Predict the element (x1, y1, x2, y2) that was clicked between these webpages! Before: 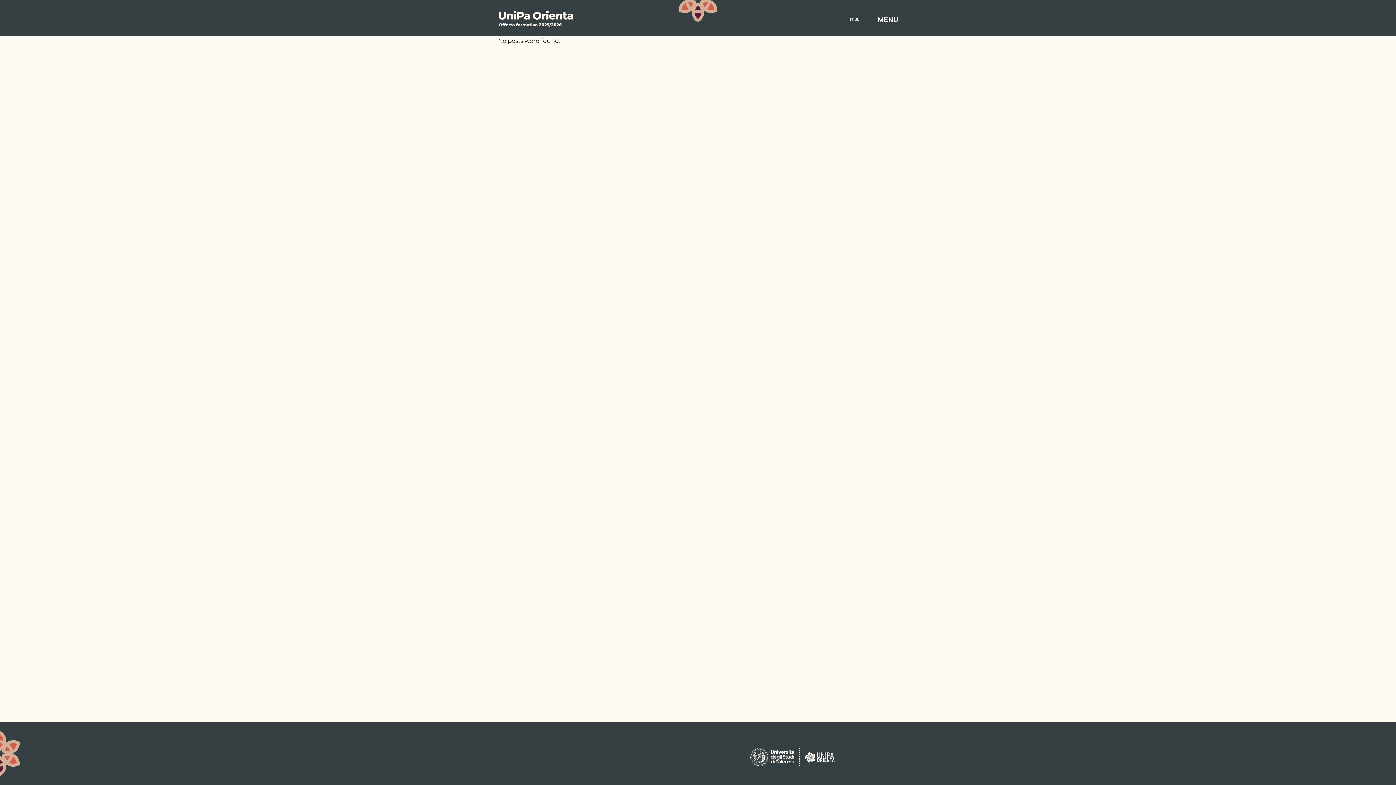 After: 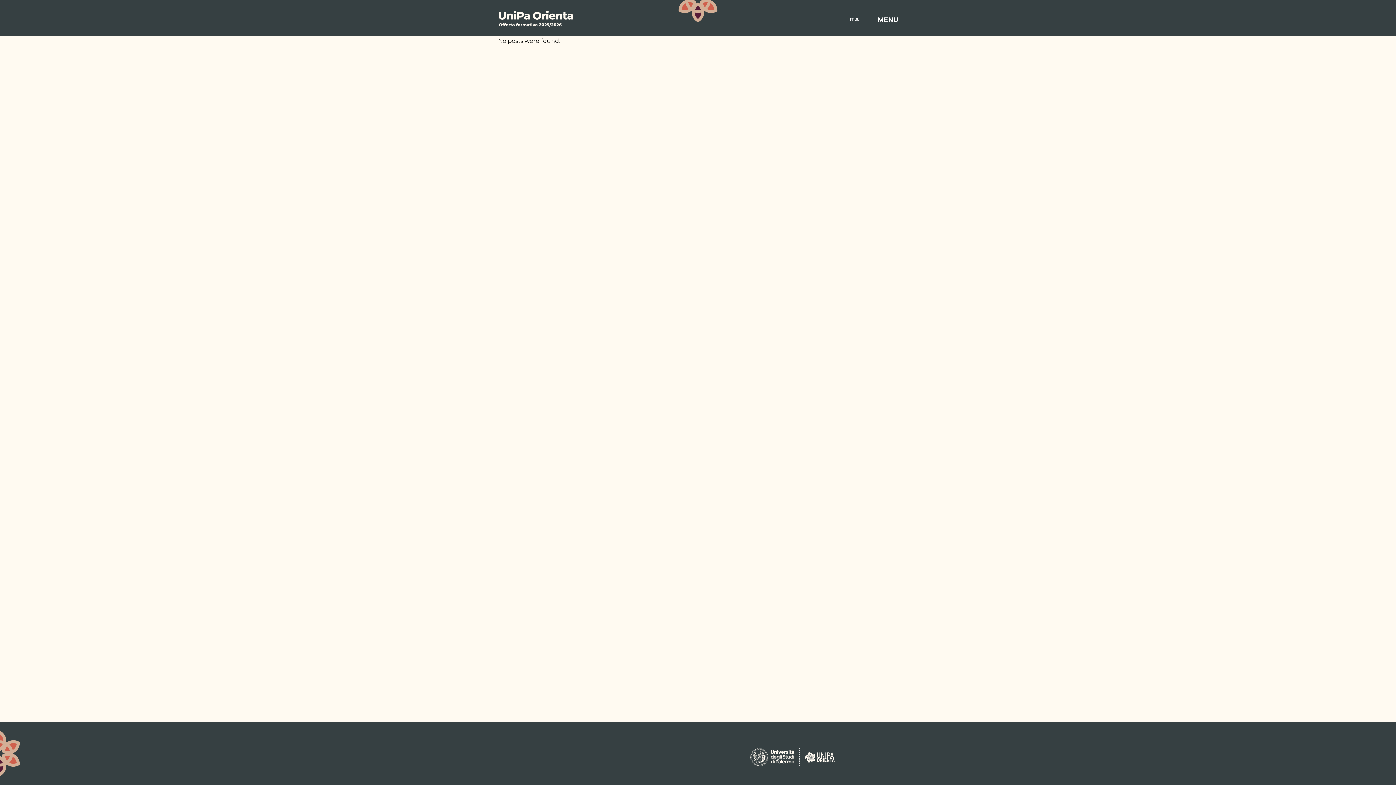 Action: bbox: (678, 43, 694, 58)